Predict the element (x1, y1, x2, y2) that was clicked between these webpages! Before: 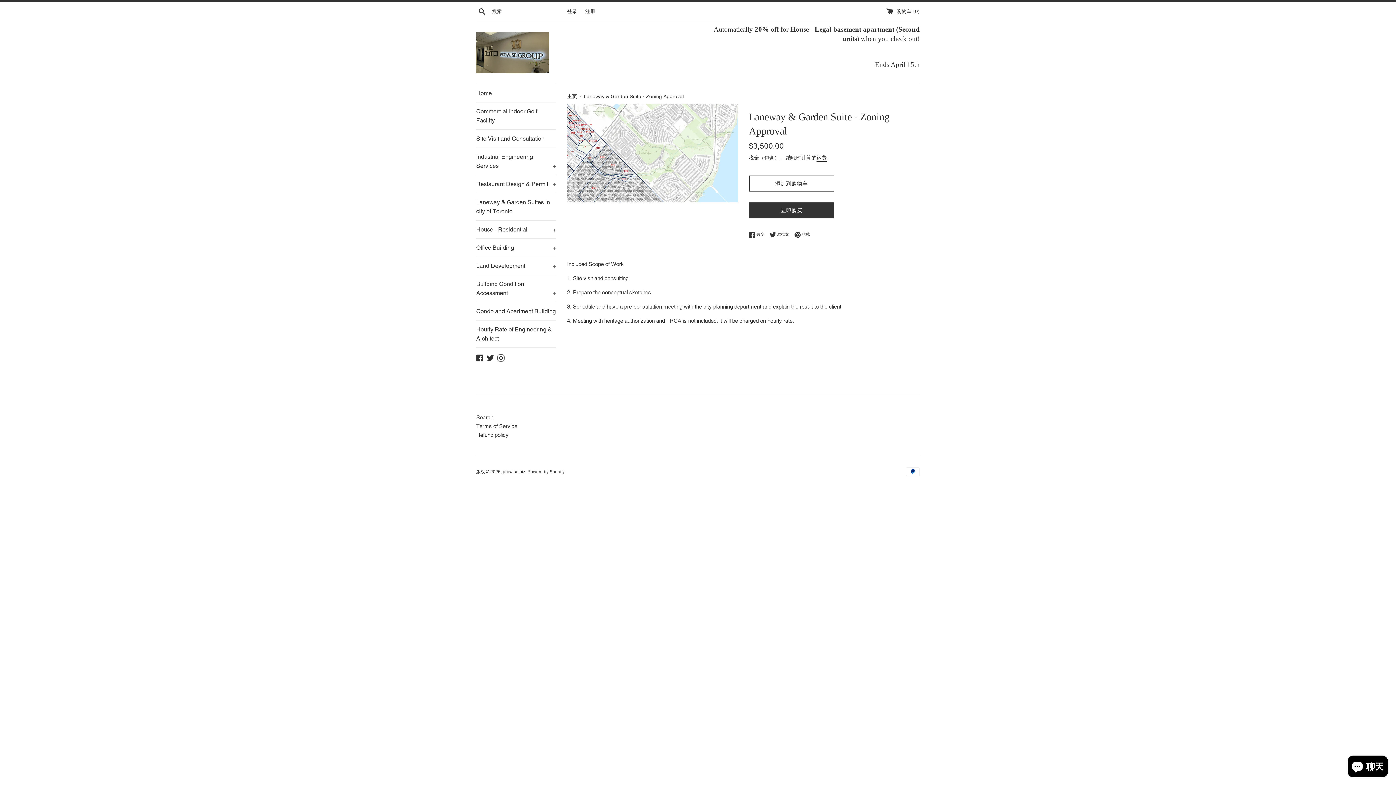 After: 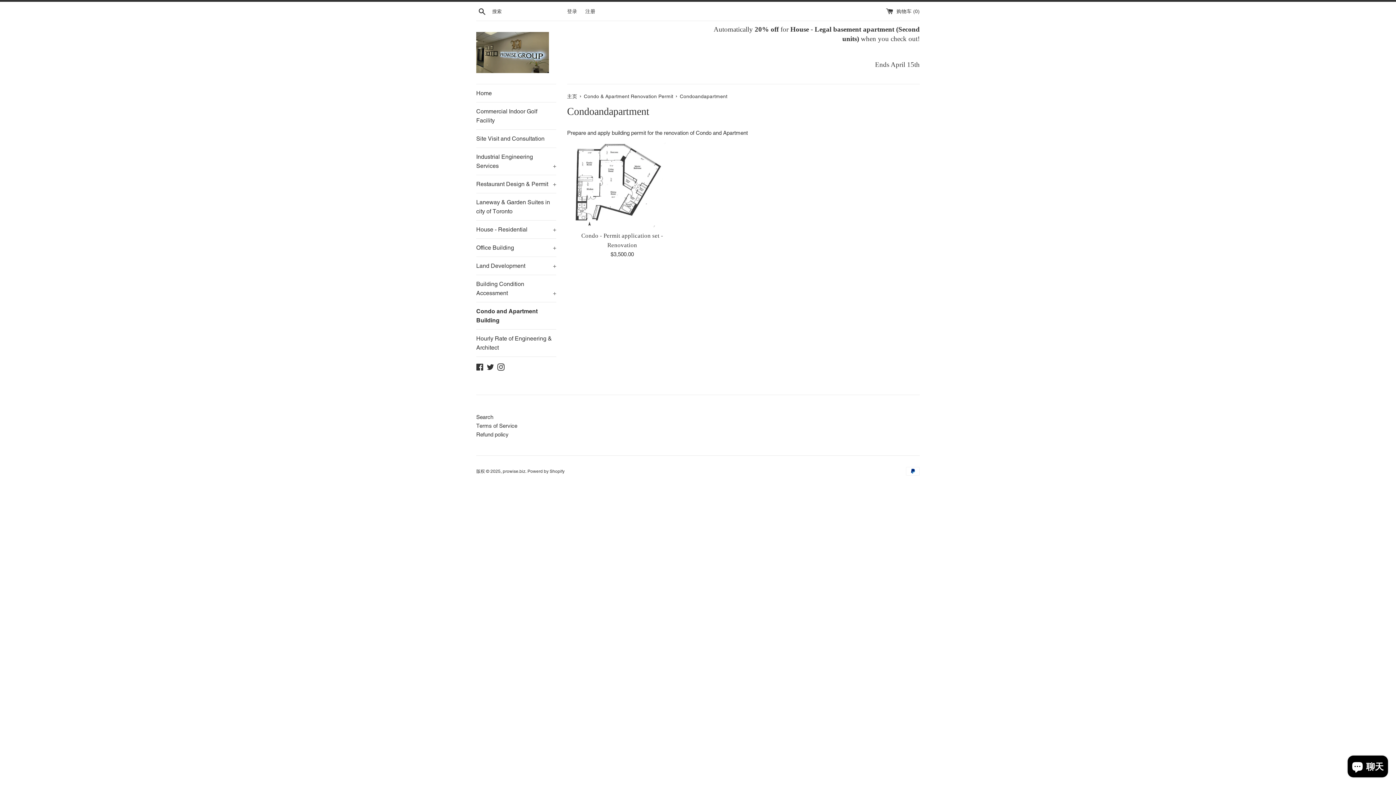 Action: bbox: (476, 302, 556, 320) label: Condo and Apartment Building